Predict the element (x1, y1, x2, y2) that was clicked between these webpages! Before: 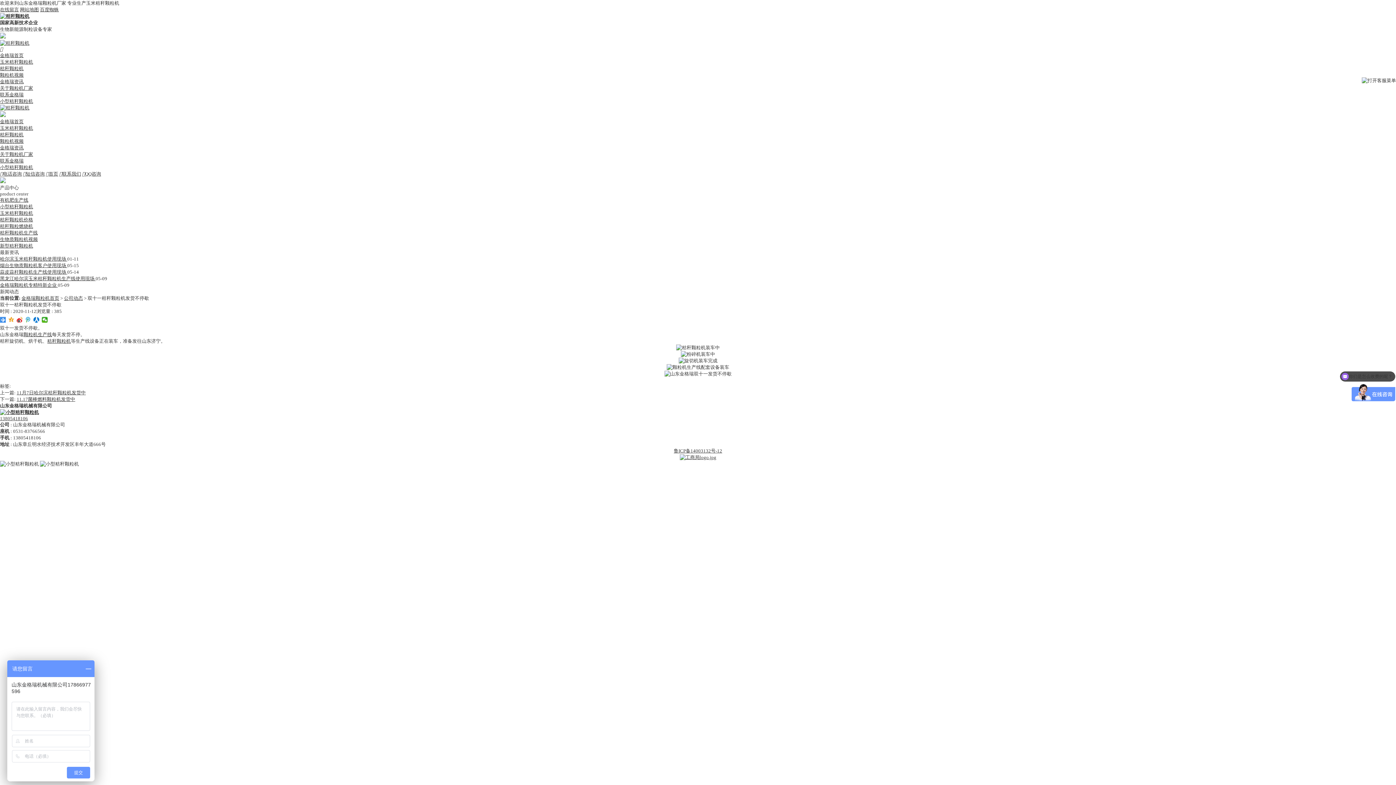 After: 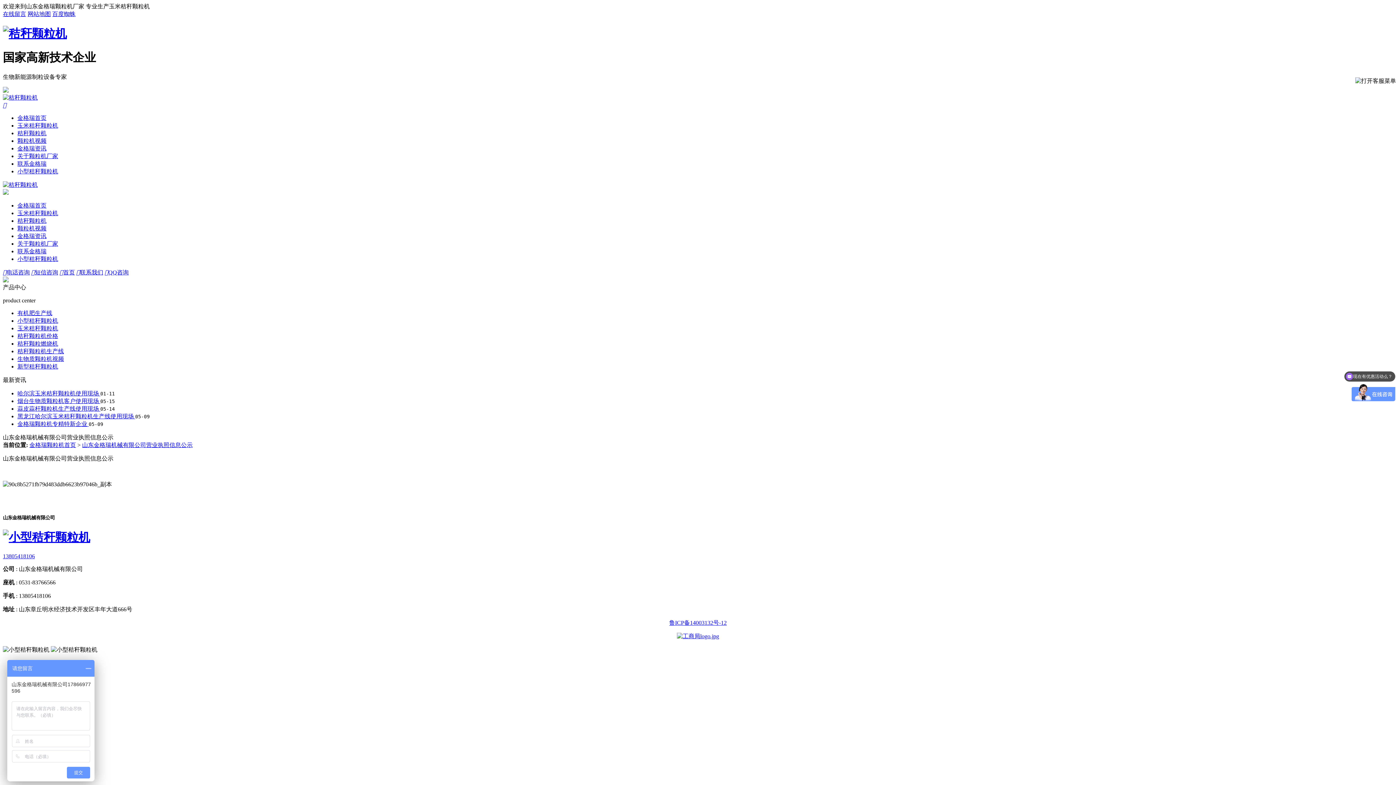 Action: bbox: (679, 454, 716, 460)